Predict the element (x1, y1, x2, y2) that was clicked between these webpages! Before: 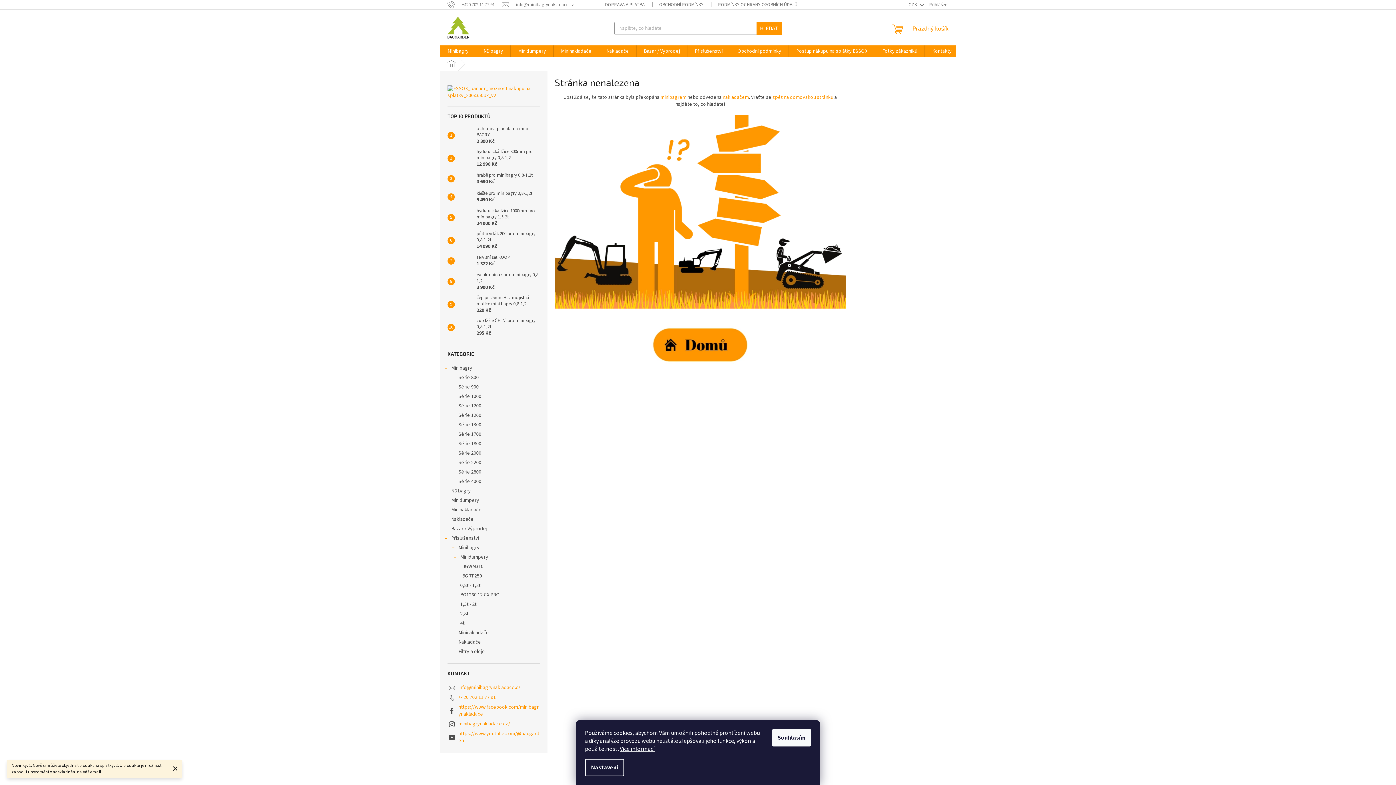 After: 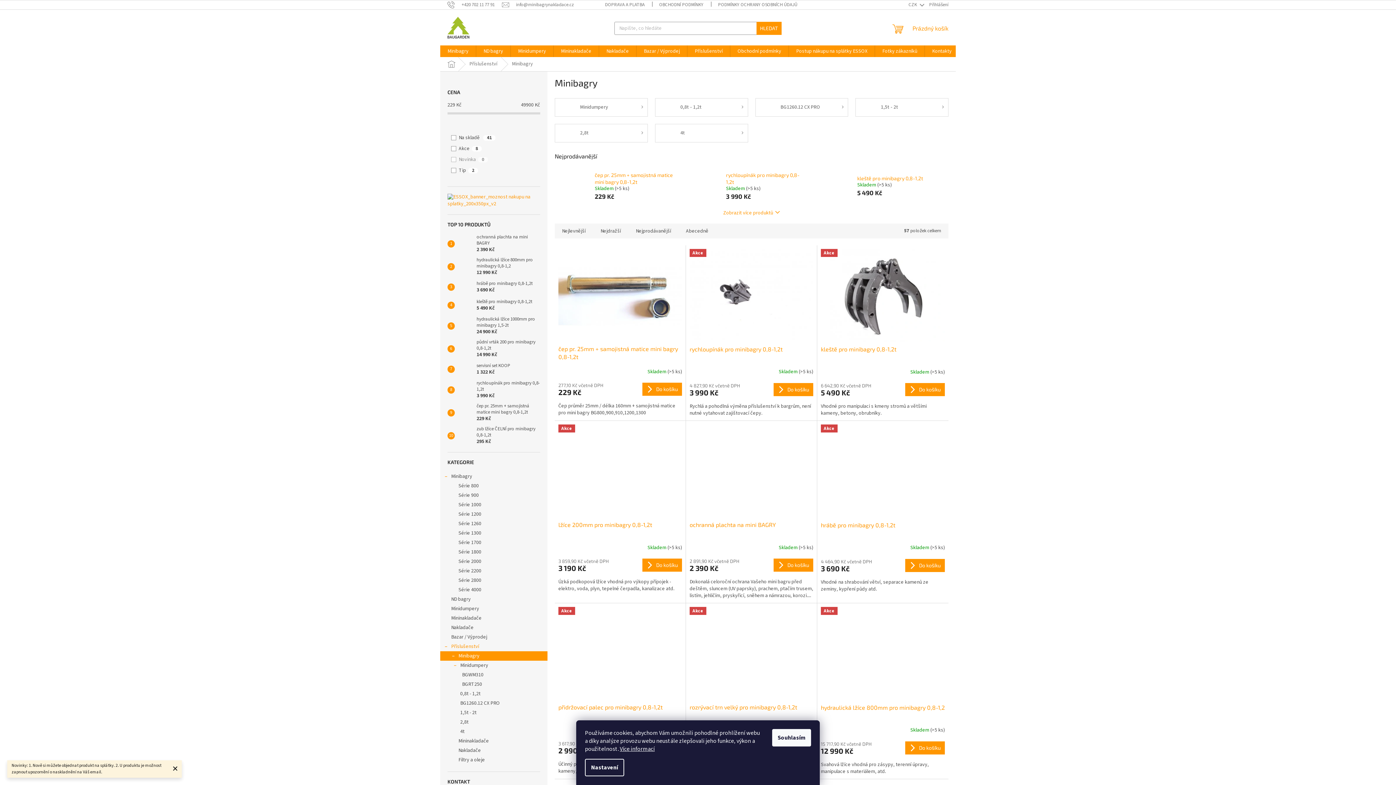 Action: label: Minibagry
  bbox: (440, 543, 547, 552)